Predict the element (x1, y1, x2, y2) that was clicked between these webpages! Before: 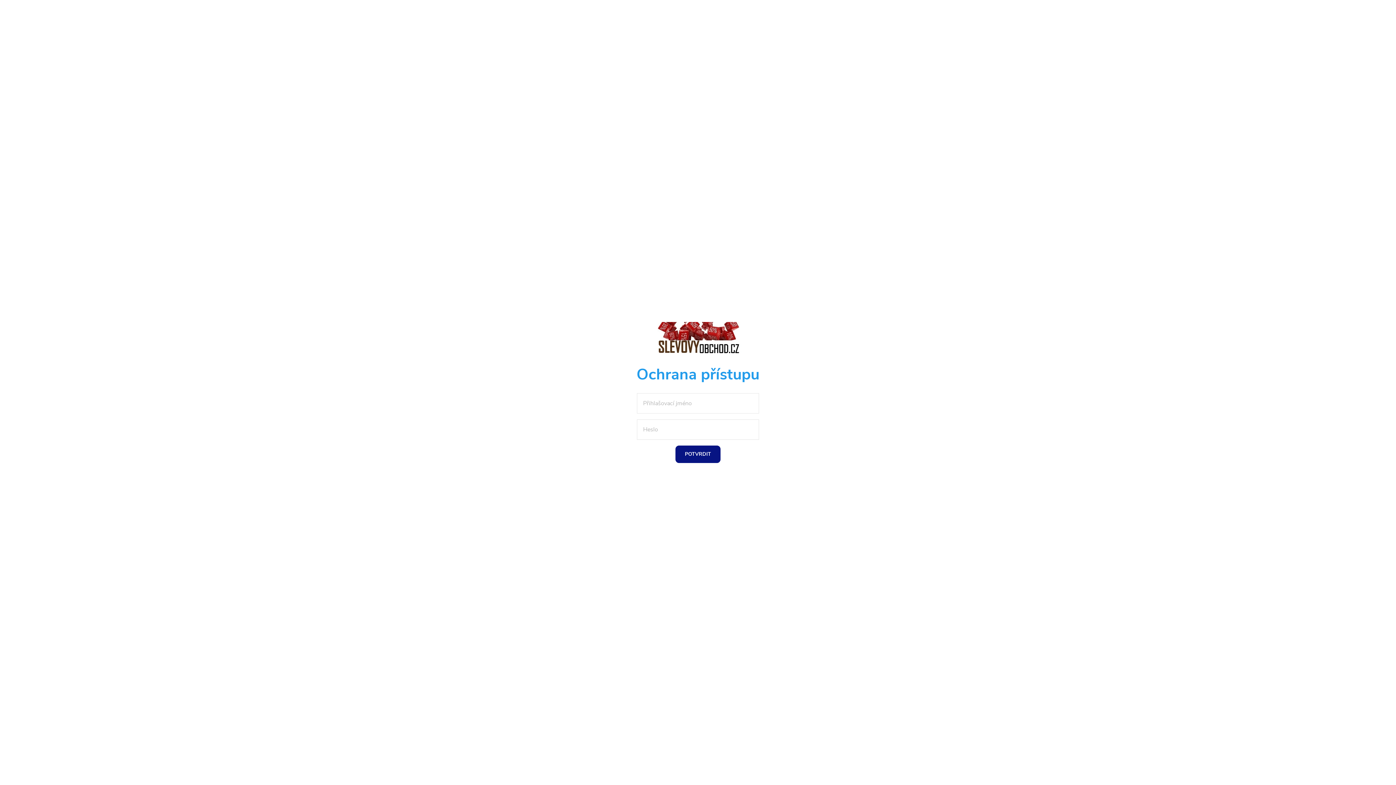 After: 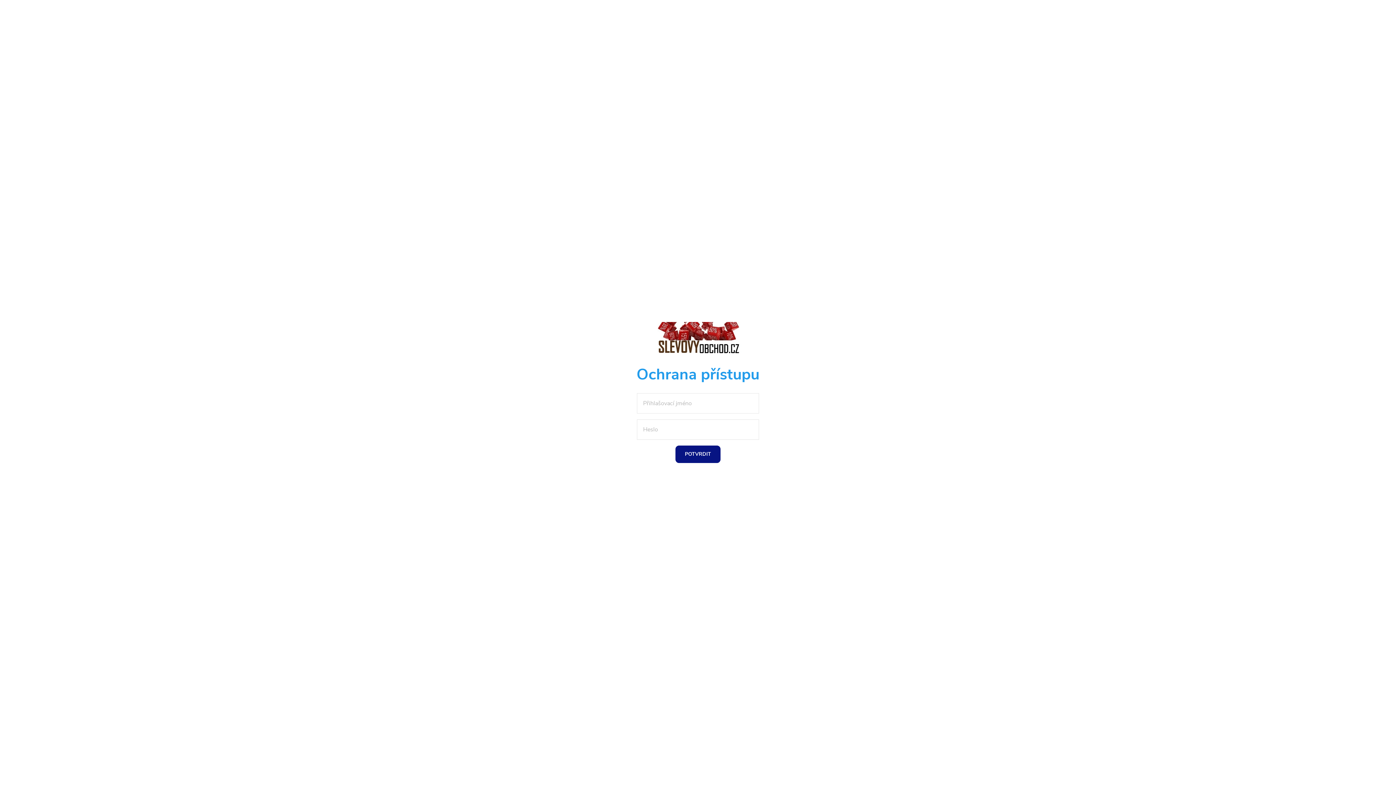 Action: bbox: (654, 335, 741, 343)